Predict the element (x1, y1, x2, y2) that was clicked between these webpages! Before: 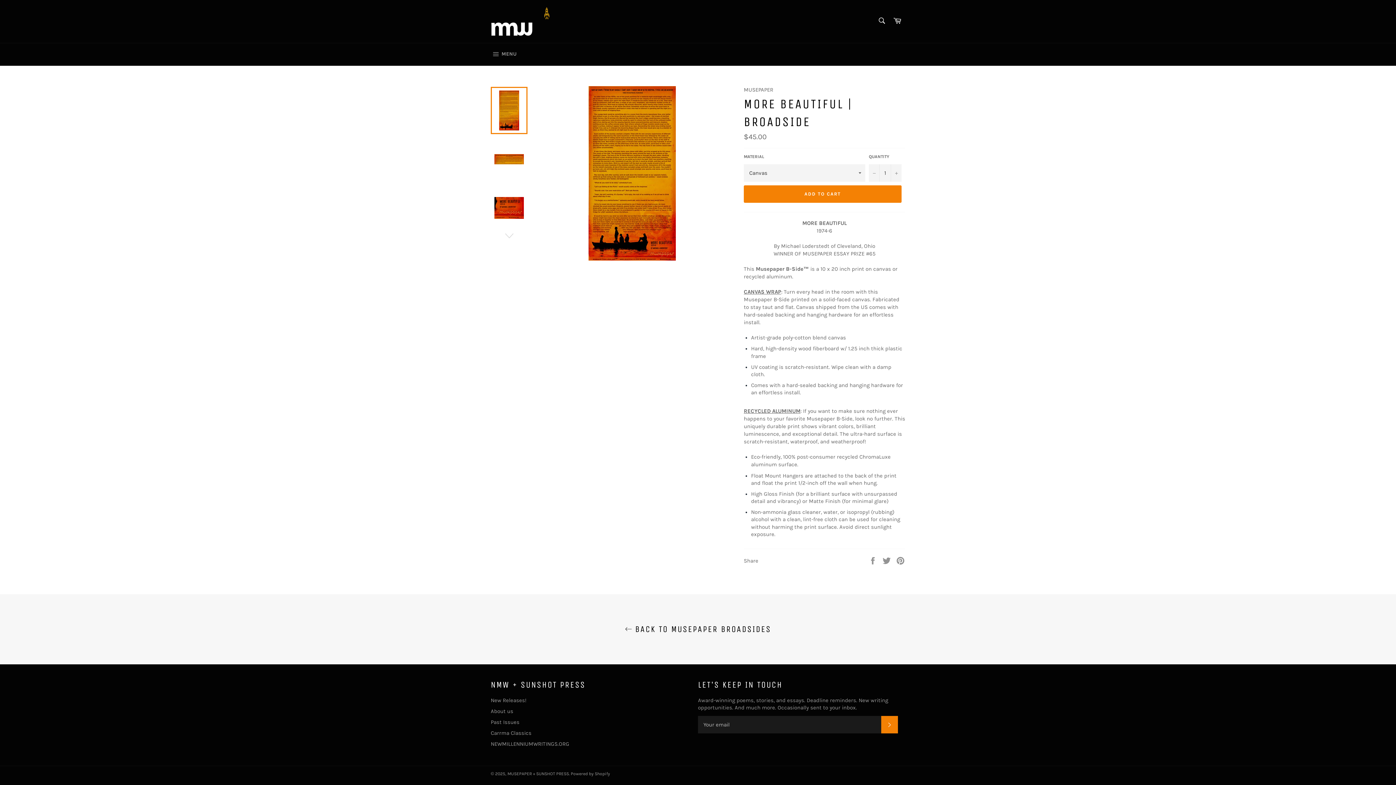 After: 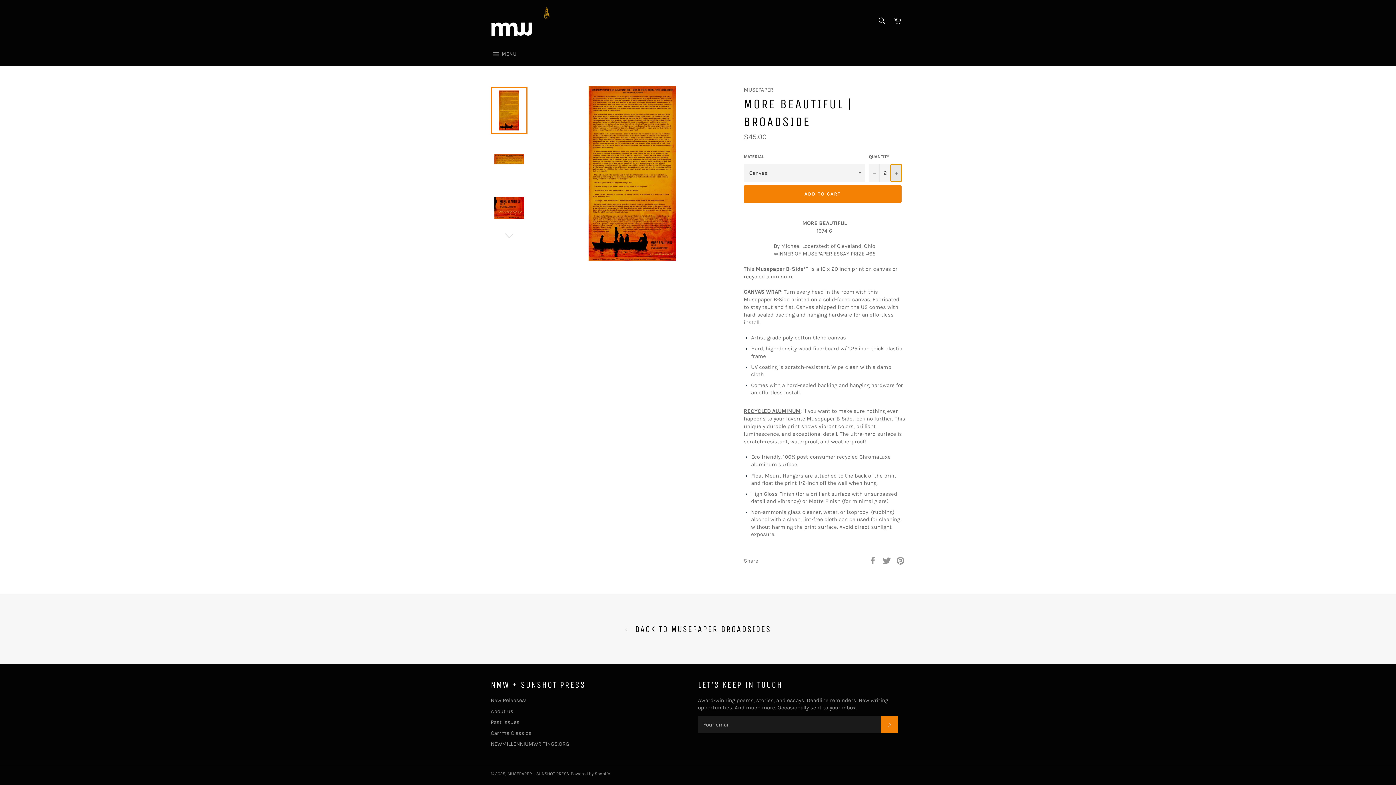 Action: bbox: (890, 164, 901, 181) label: Increase item quantity by one